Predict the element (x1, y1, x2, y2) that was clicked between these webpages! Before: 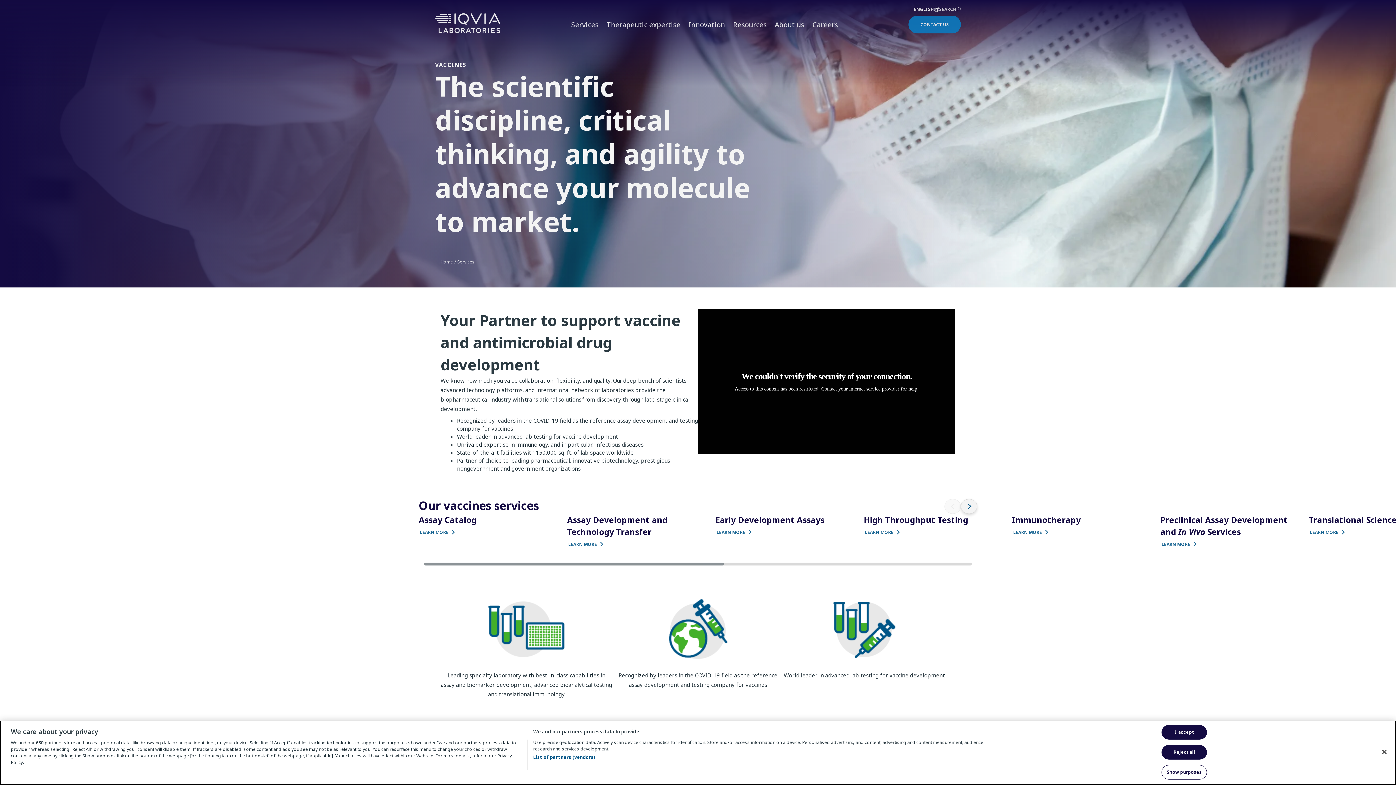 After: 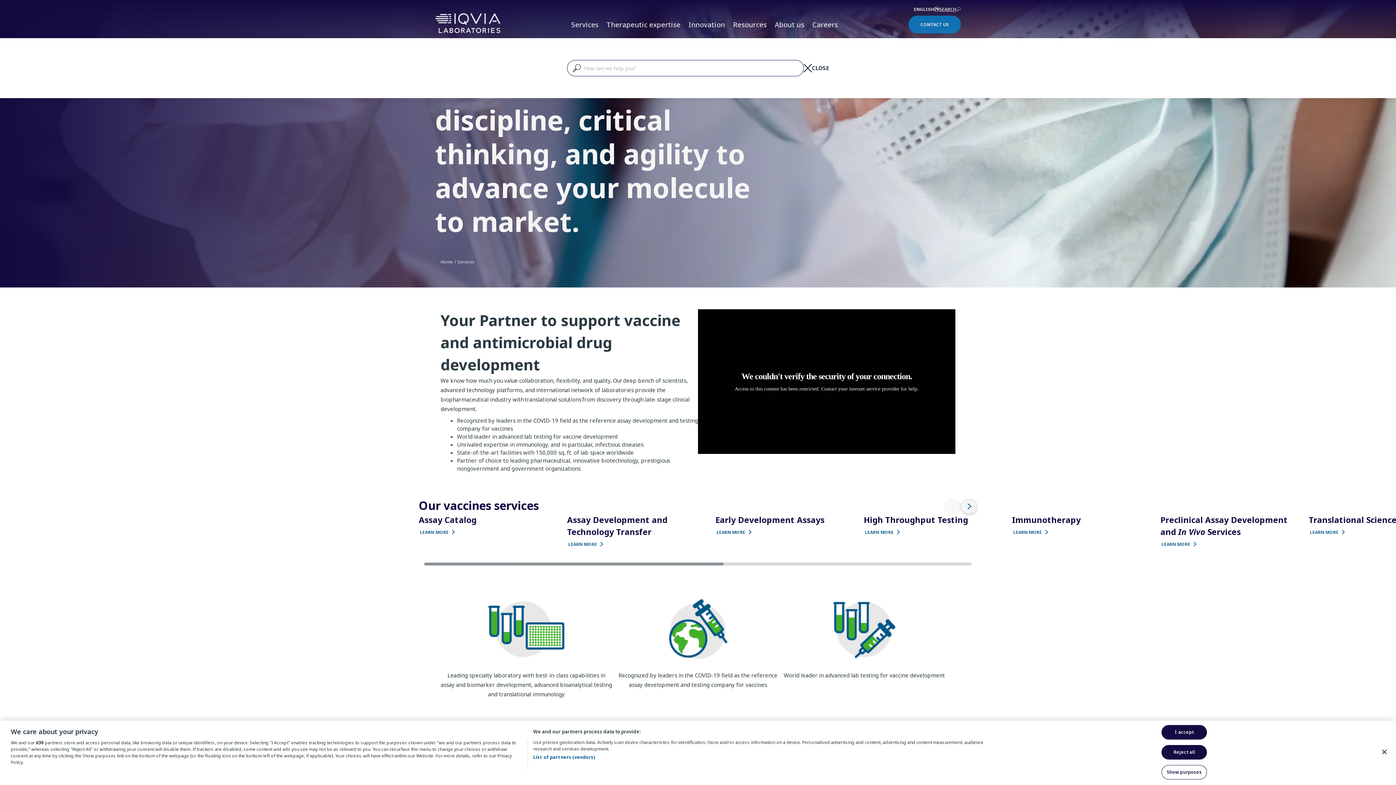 Action: label: SEARCH bbox: (939, 5, 961, 13)